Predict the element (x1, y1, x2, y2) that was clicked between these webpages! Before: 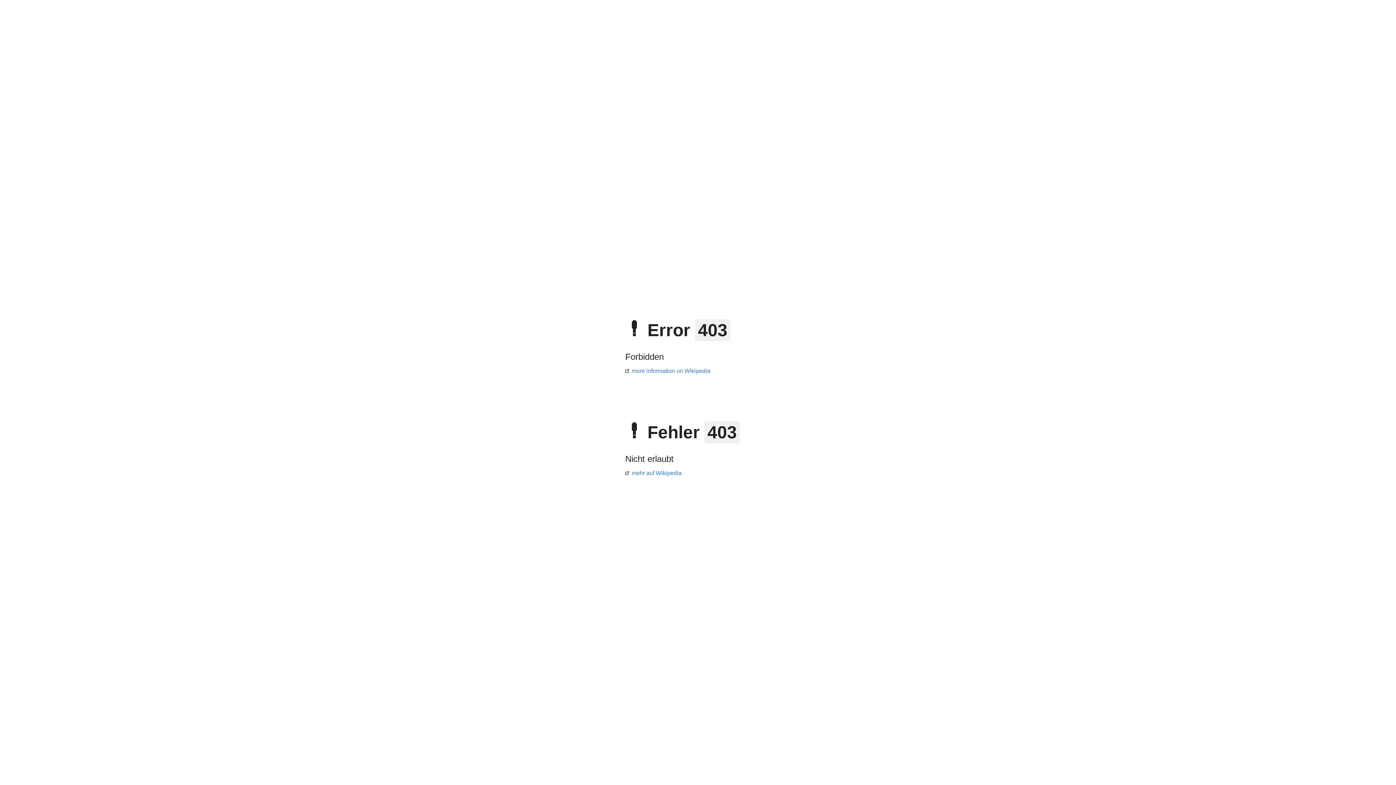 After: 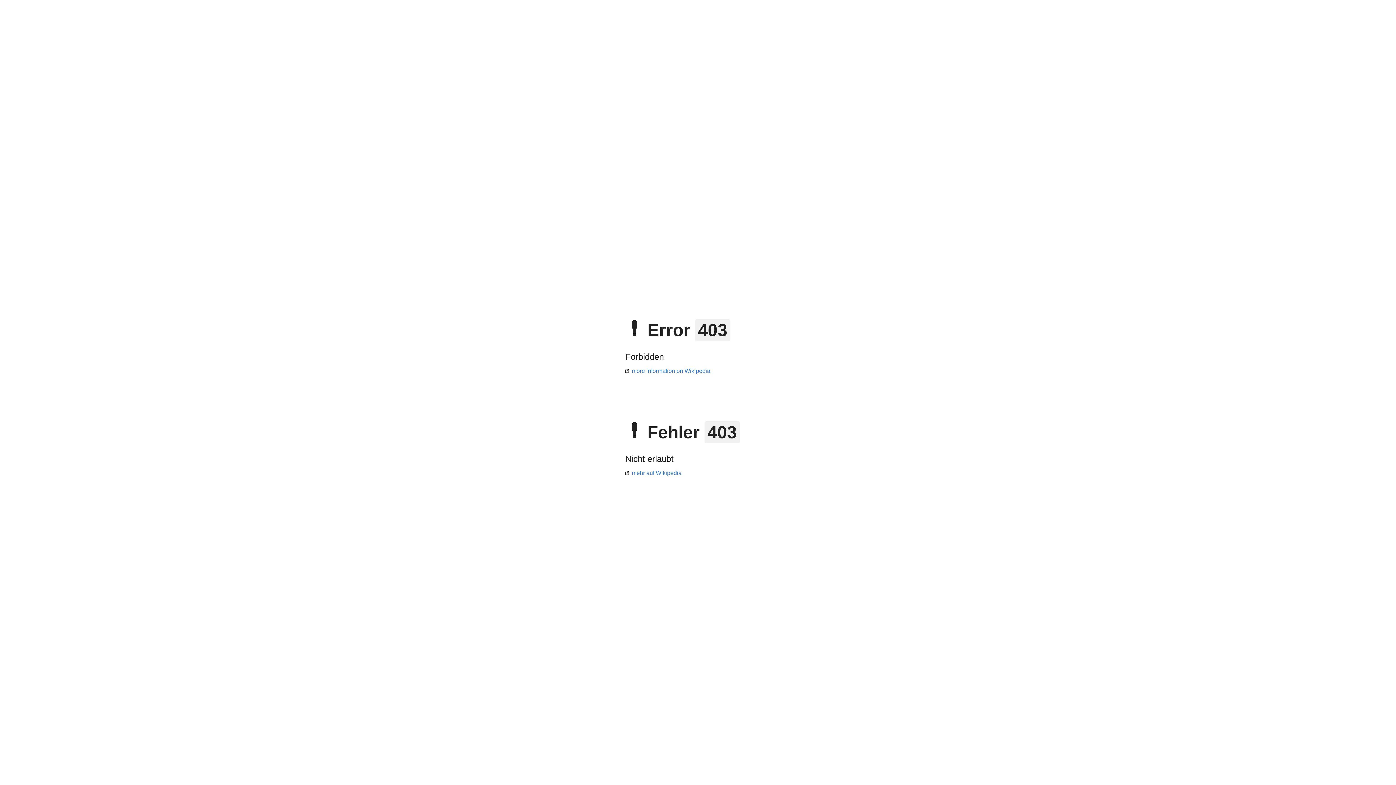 Action: bbox: (625, 368, 710, 374) label: more information on Wikipedia